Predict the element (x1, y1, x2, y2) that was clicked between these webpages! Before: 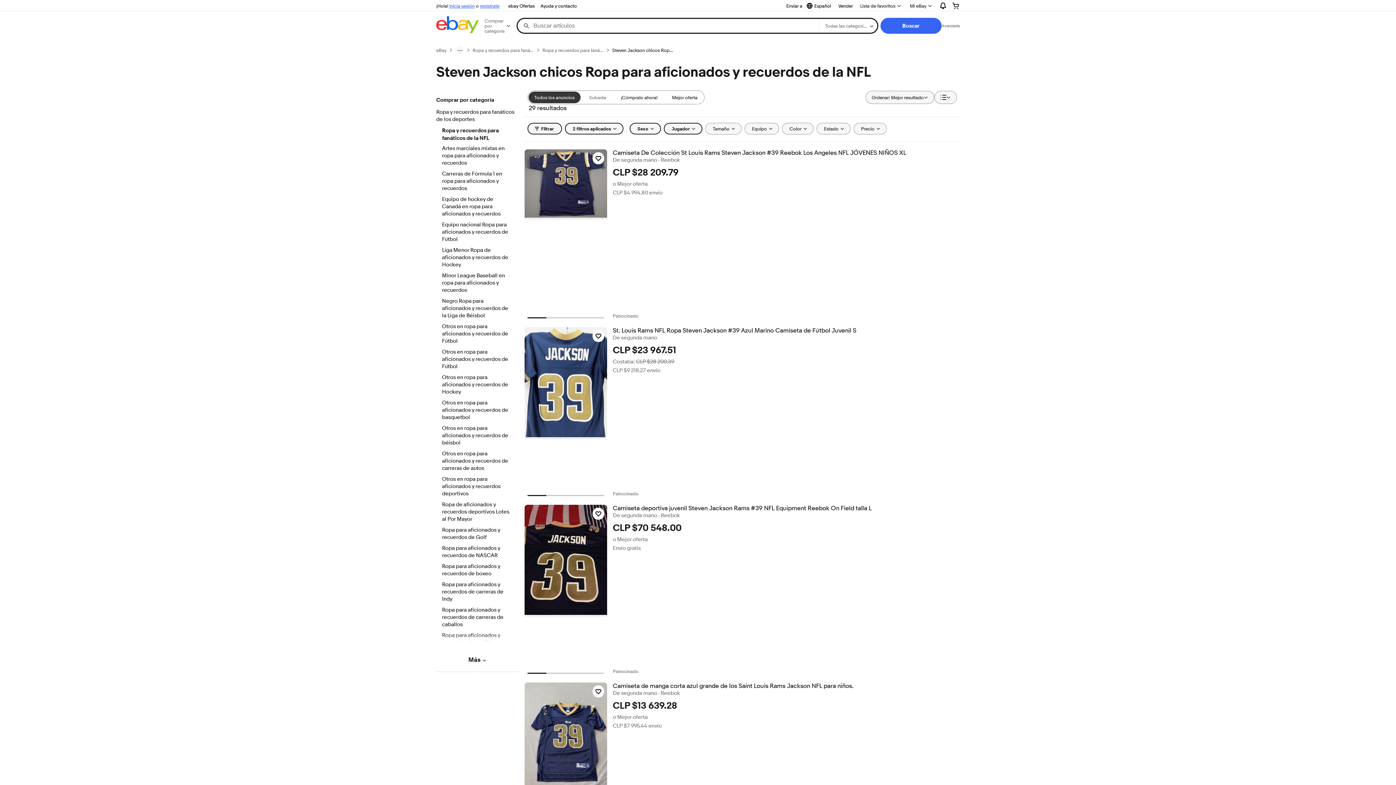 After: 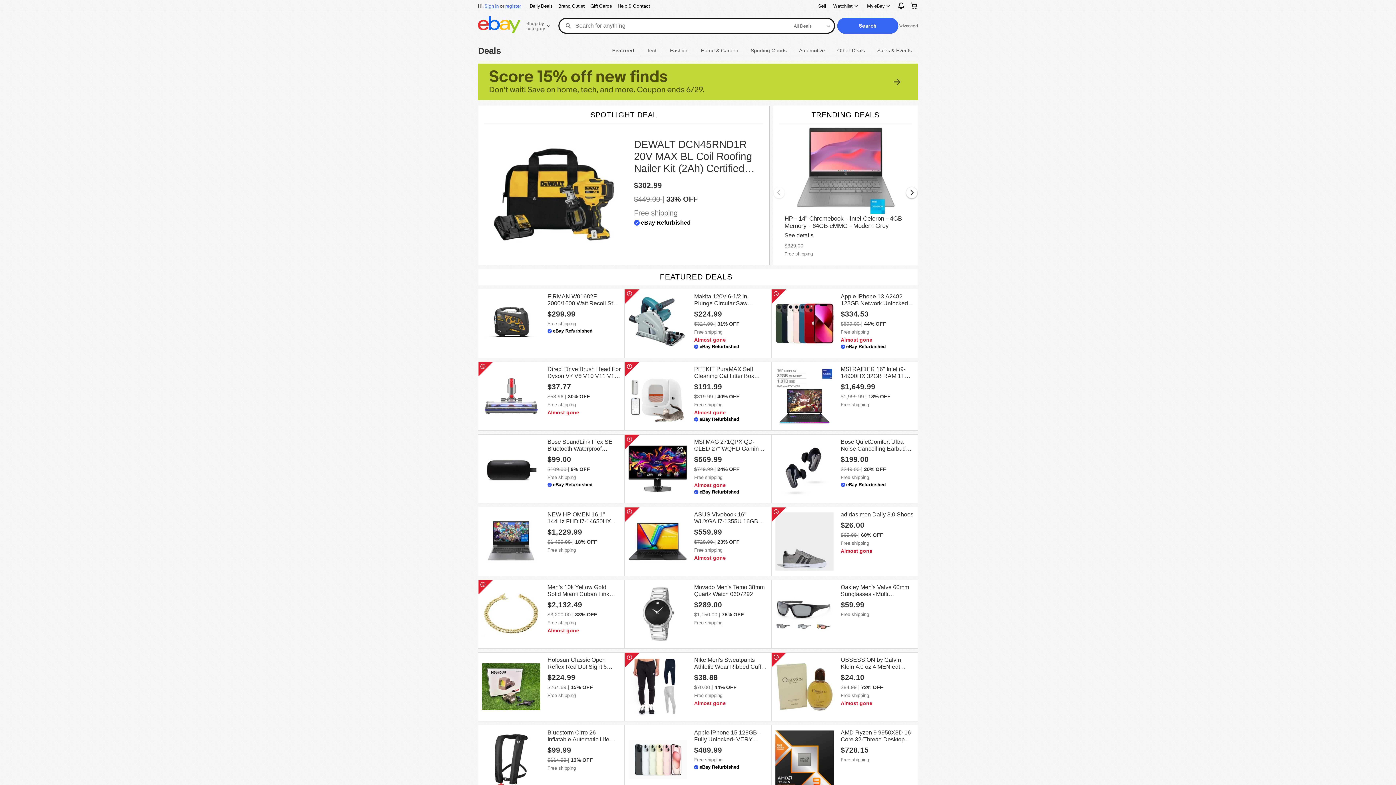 Action: bbox: (505, 1, 537, 10) label: ebay Ofertas